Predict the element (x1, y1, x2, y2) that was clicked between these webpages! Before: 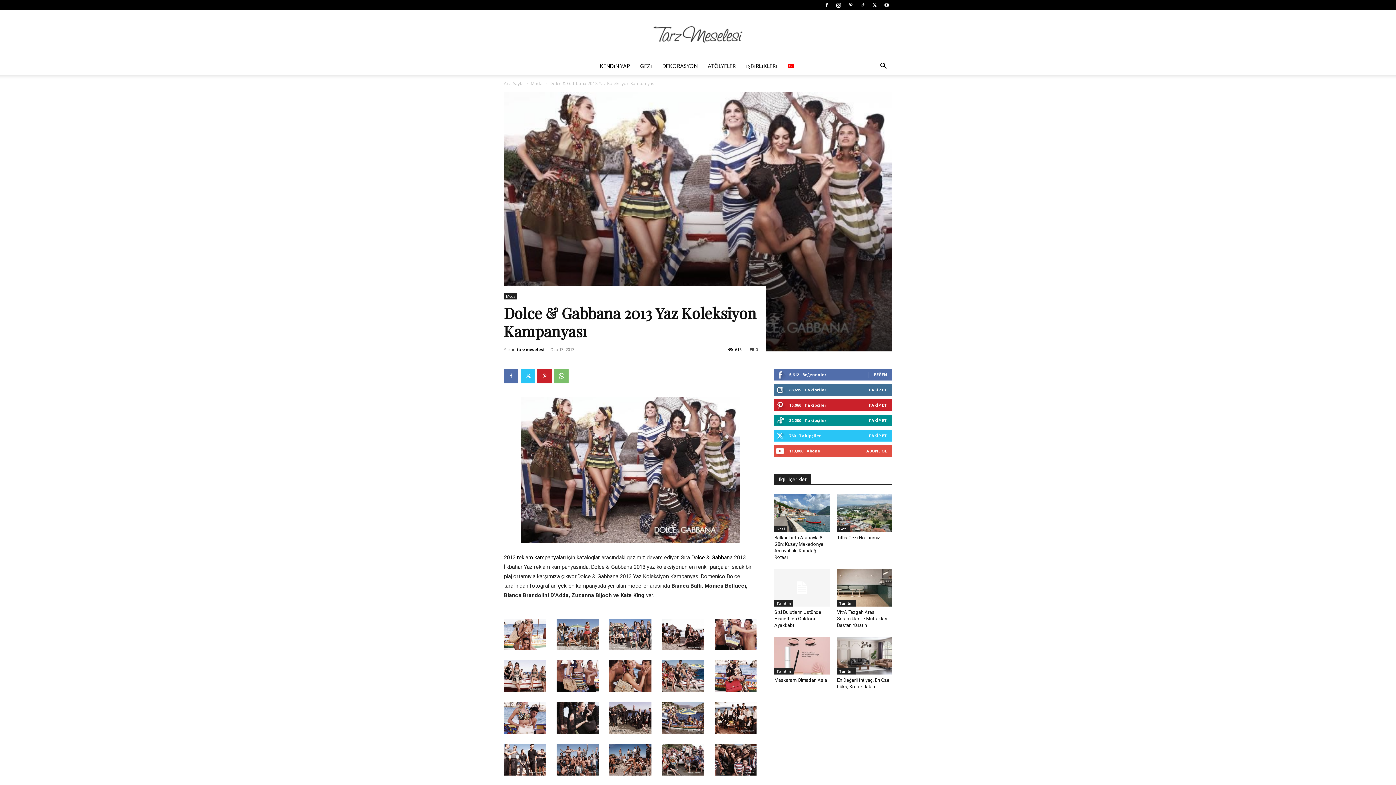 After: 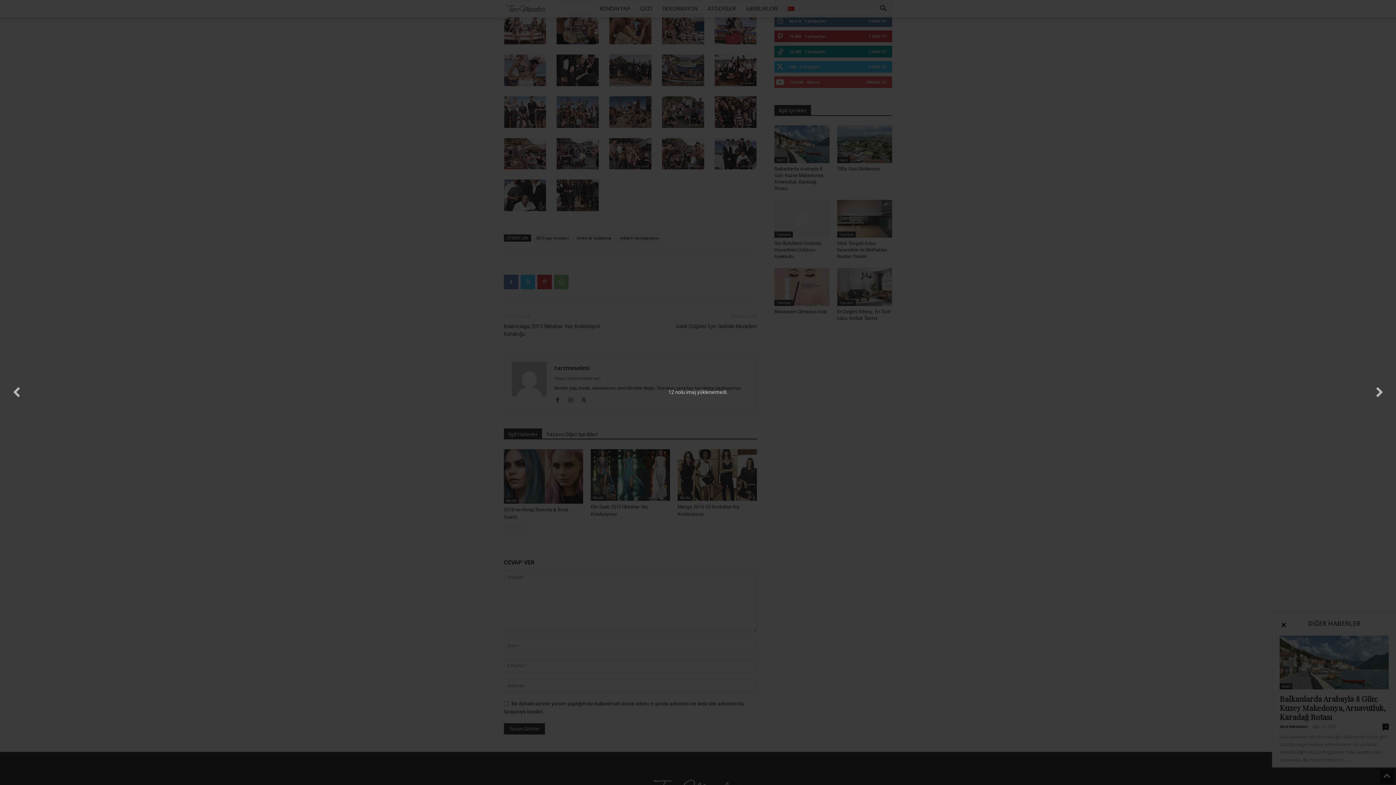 Action: bbox: (556, 729, 598, 735)